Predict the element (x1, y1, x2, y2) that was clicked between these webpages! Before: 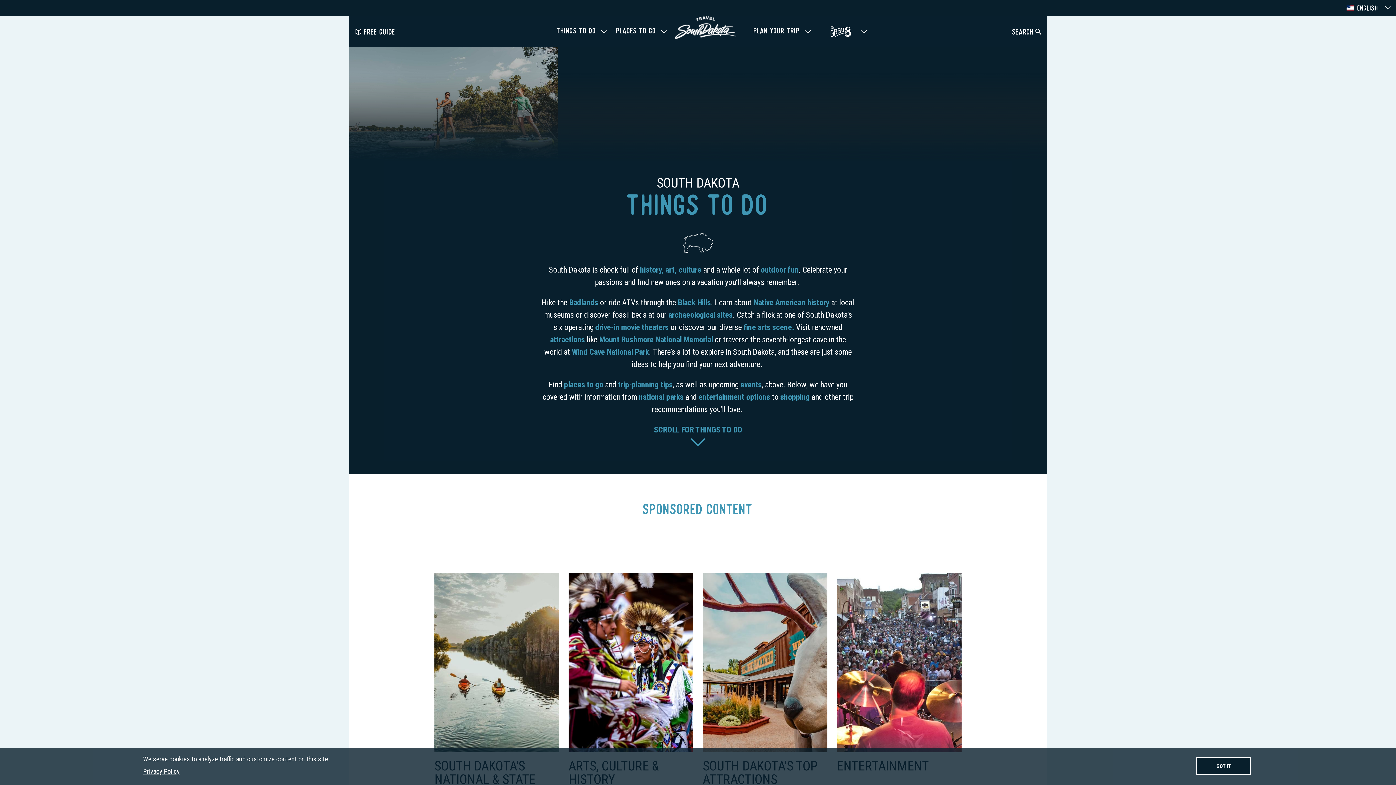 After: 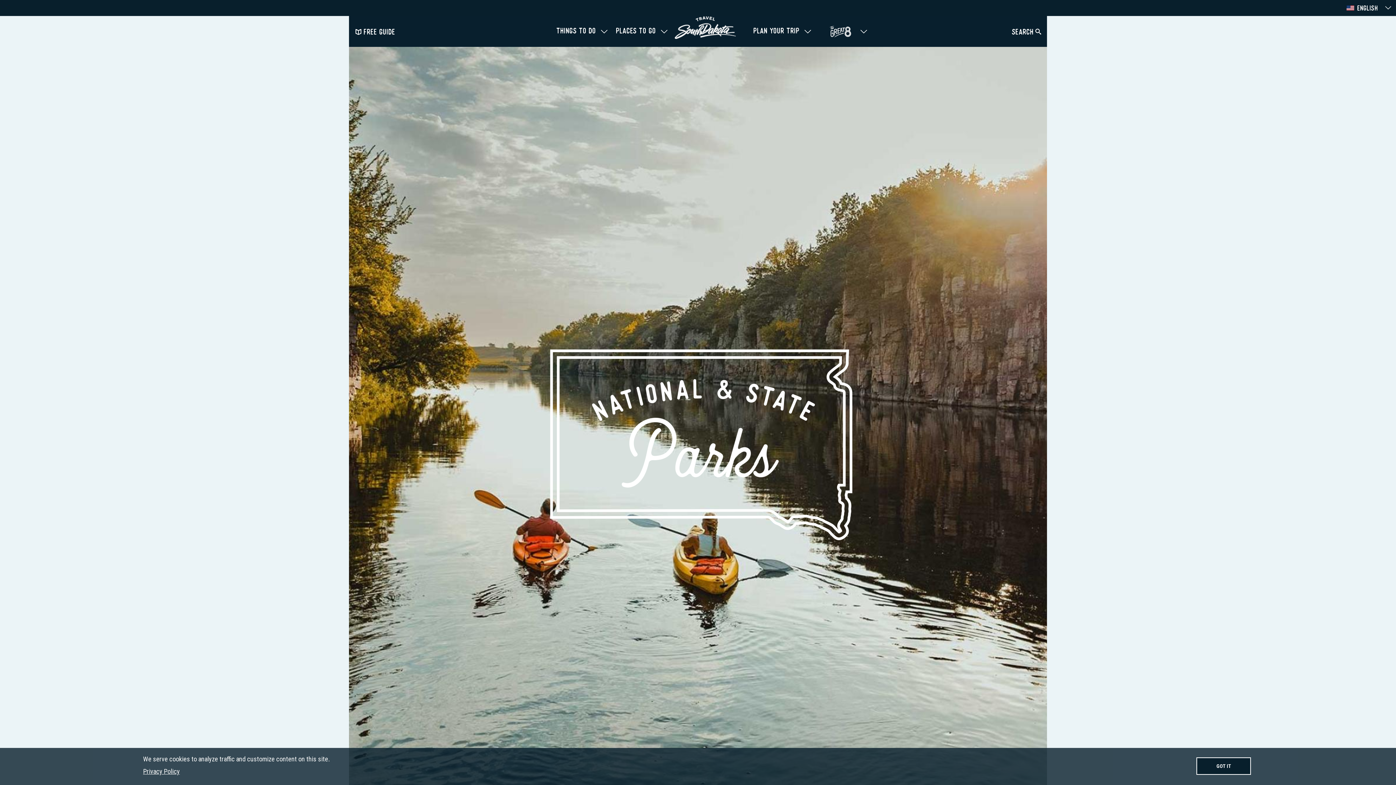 Action: bbox: (639, 392, 683, 401) label: national parks